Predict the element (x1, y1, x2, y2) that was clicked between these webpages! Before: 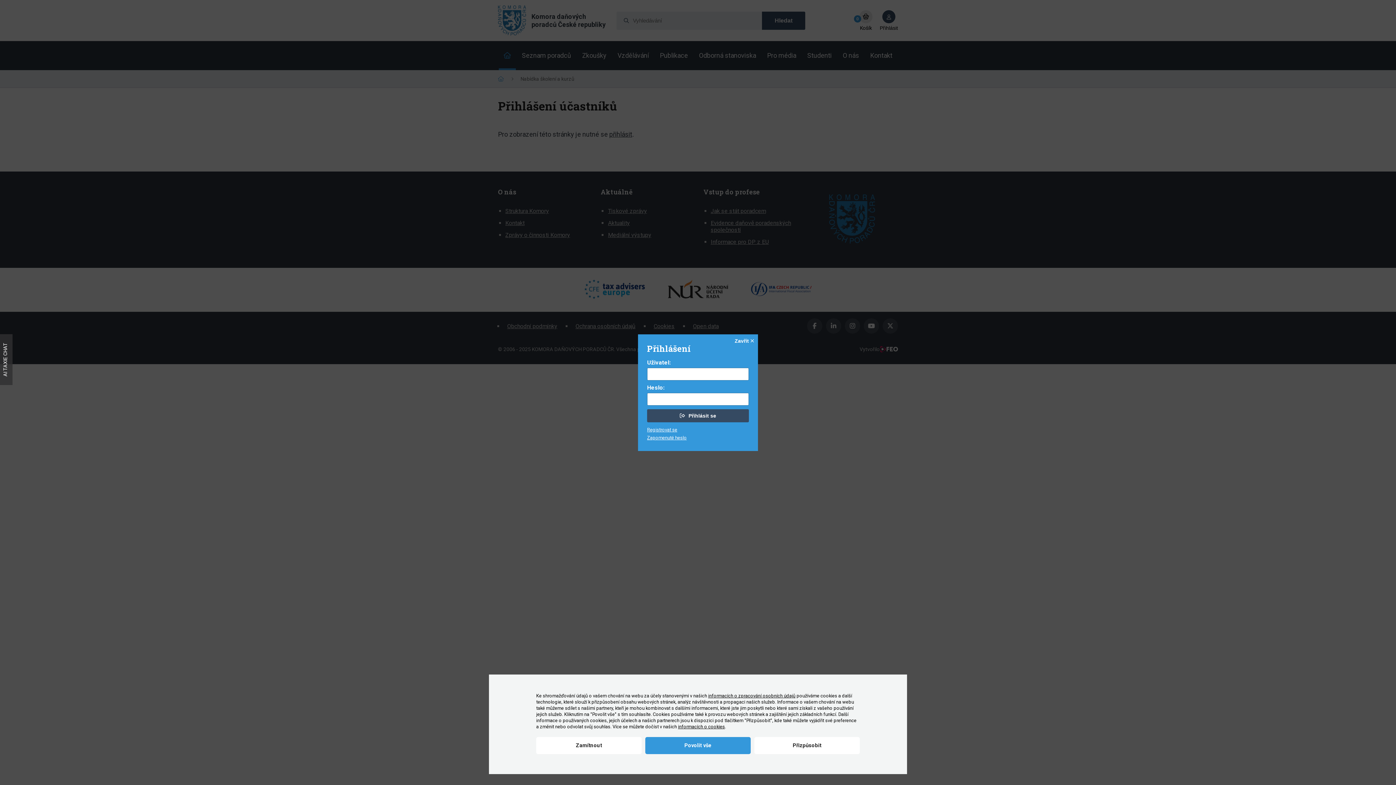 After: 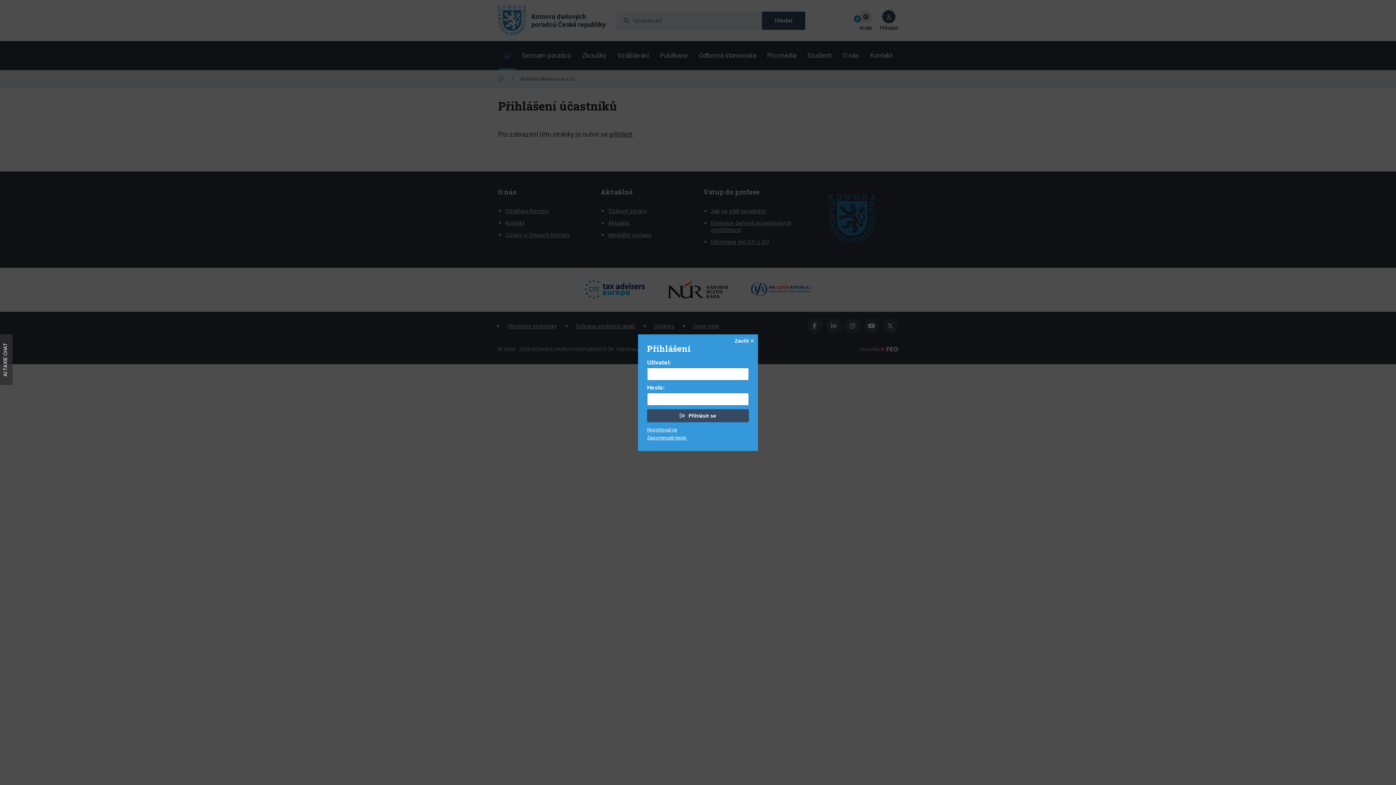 Action: label: Povolit vše bbox: (645, 737, 750, 754)